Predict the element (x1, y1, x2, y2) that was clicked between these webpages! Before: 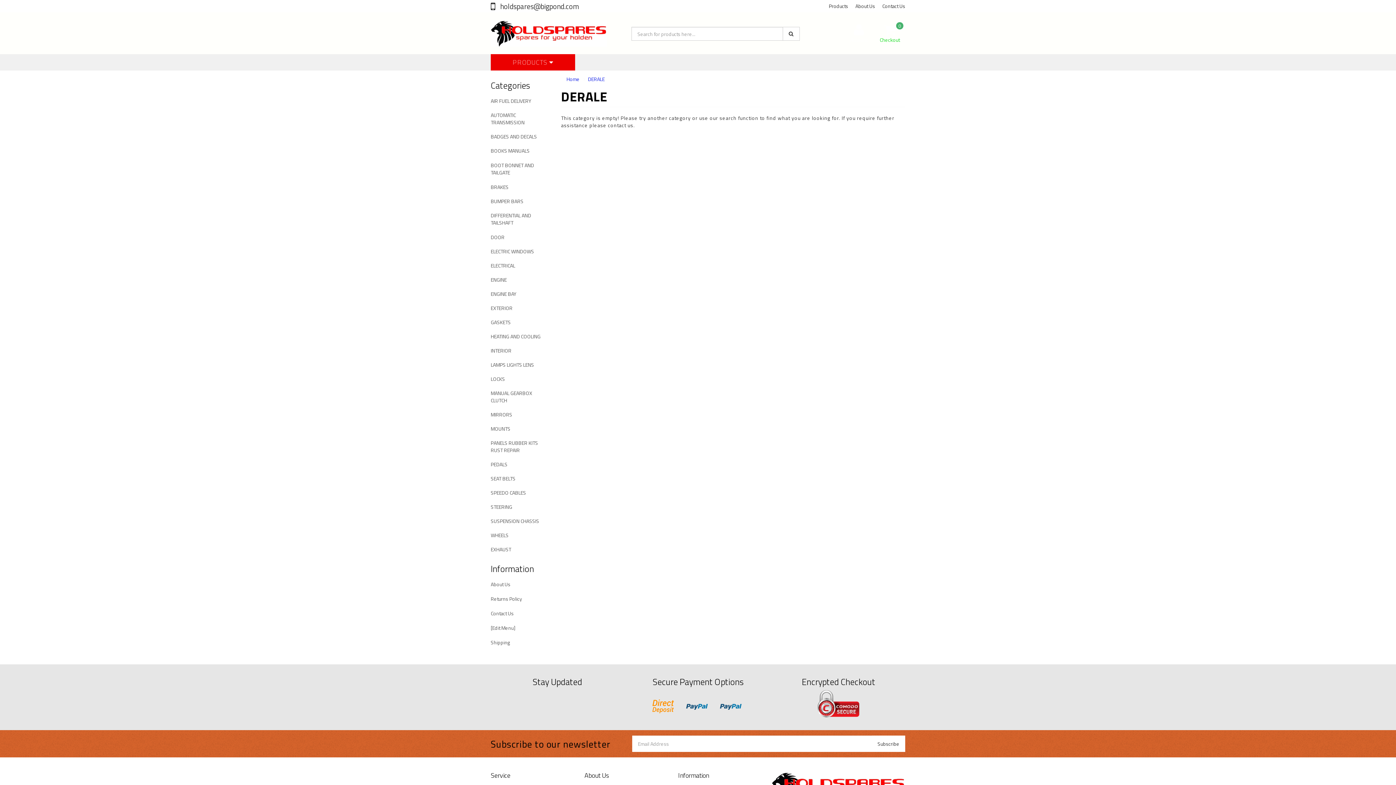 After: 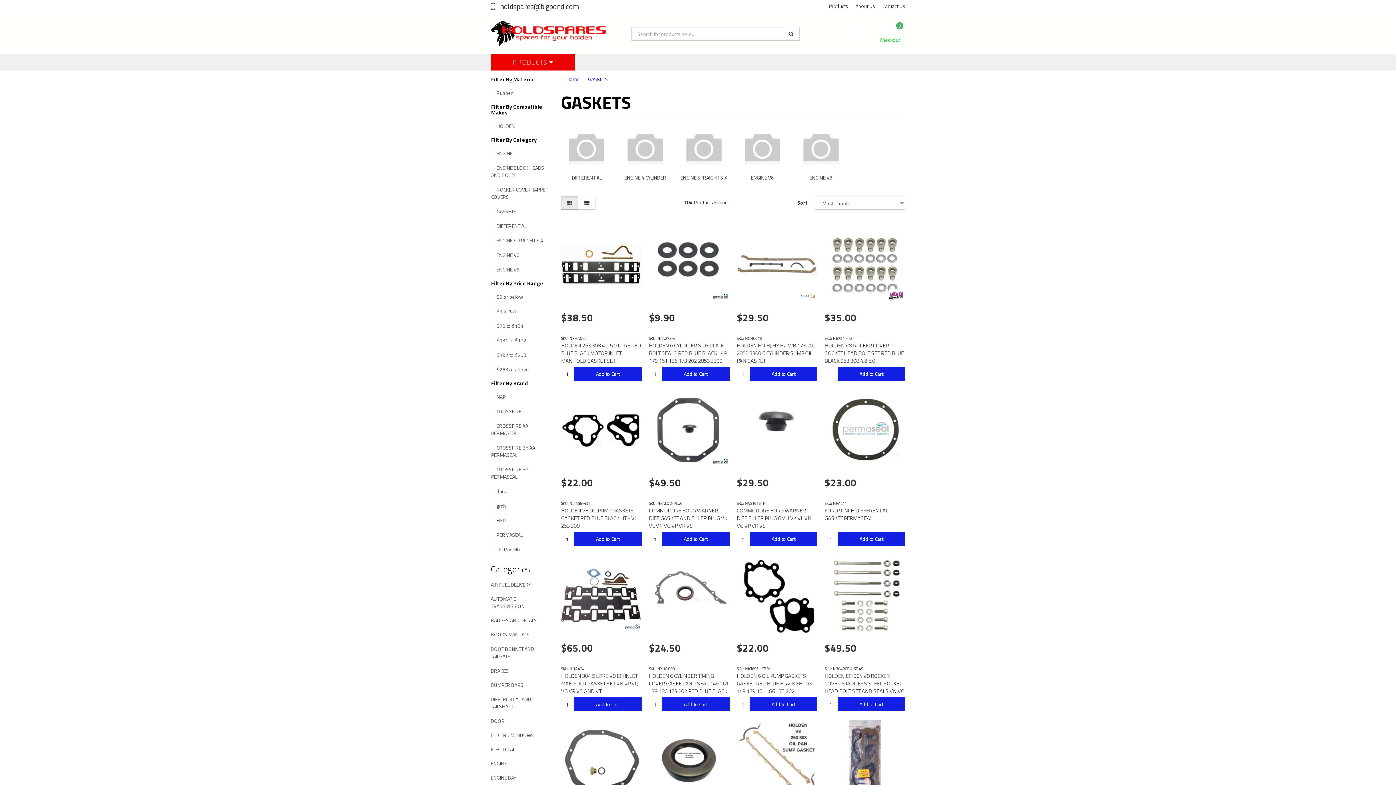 Action: bbox: (490, 315, 553, 329) label: GASKETS